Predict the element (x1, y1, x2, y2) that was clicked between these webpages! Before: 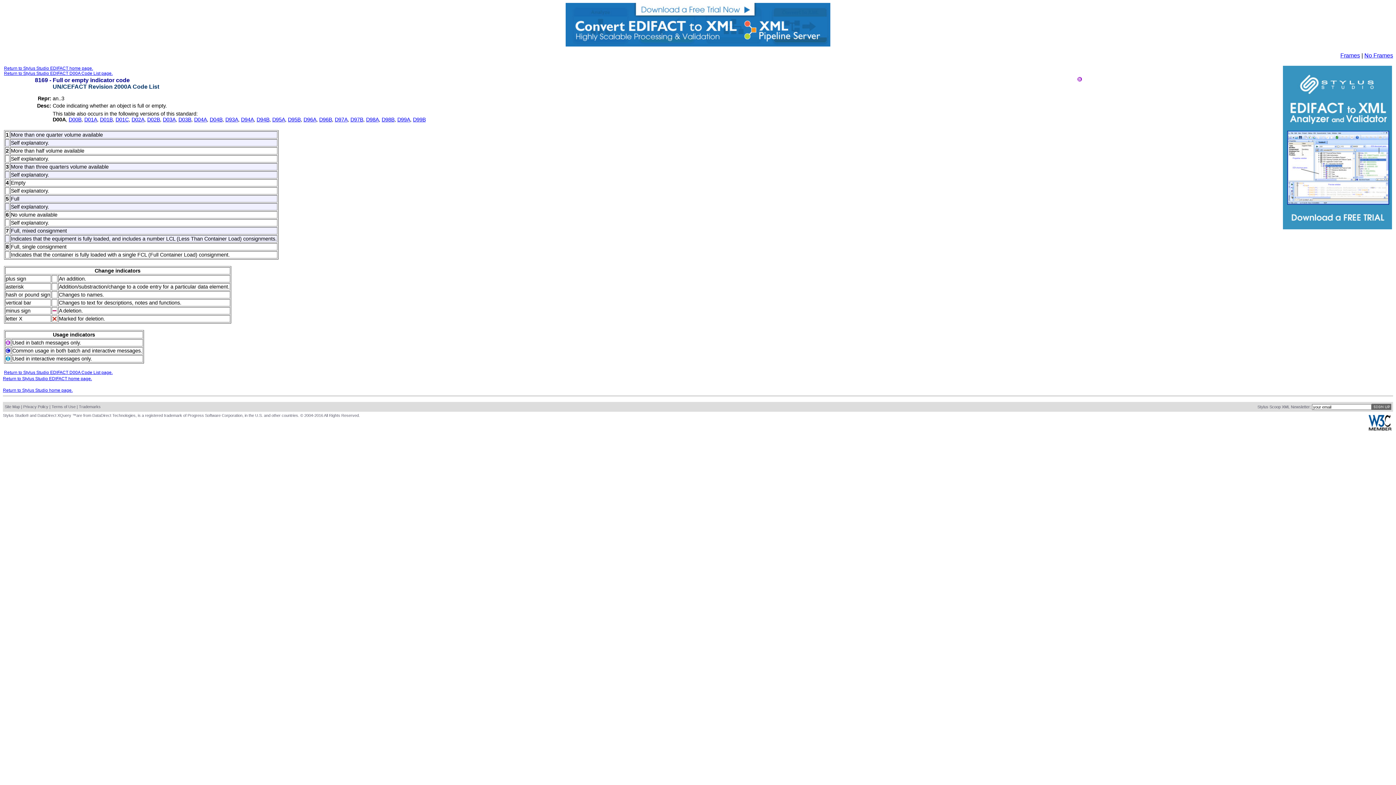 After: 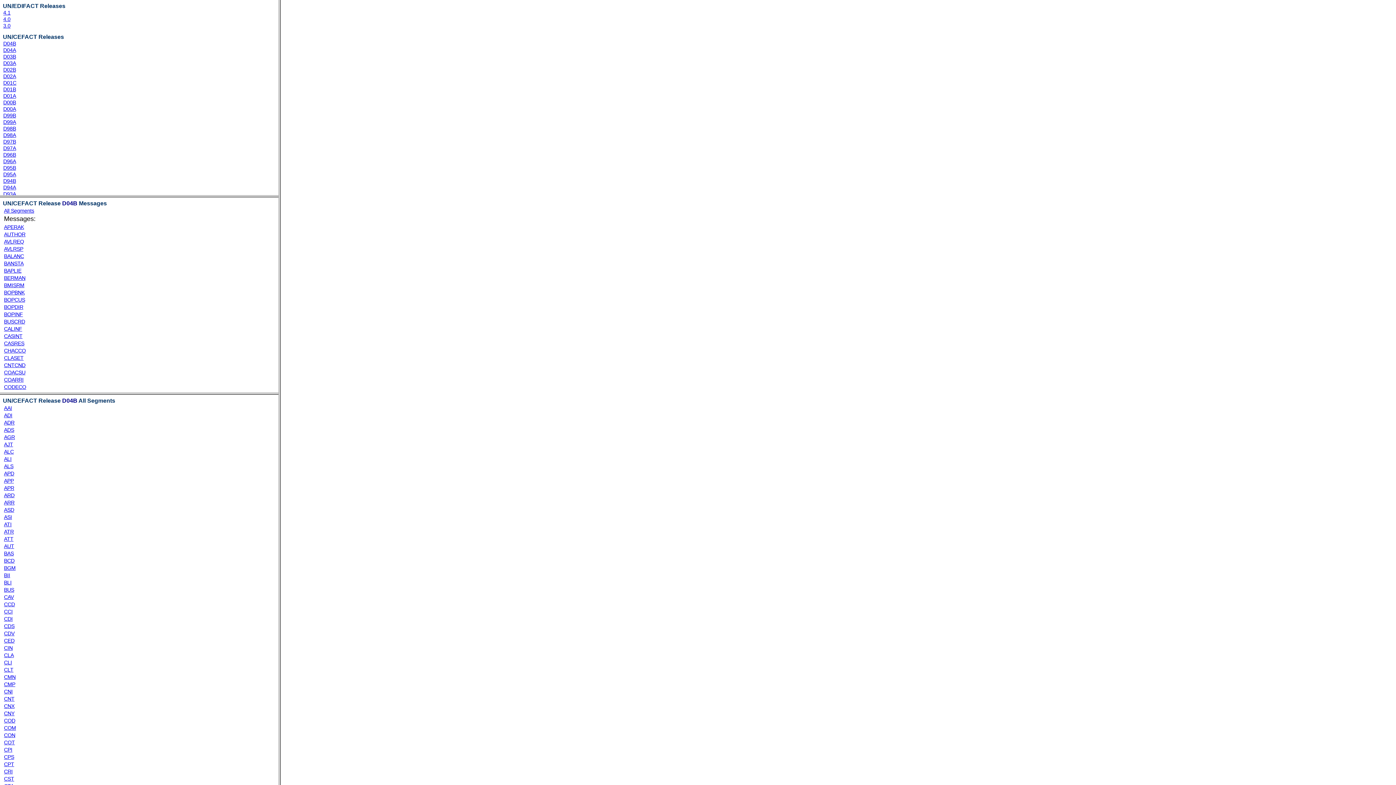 Action: bbox: (1340, 52, 1360, 58) label: Frames